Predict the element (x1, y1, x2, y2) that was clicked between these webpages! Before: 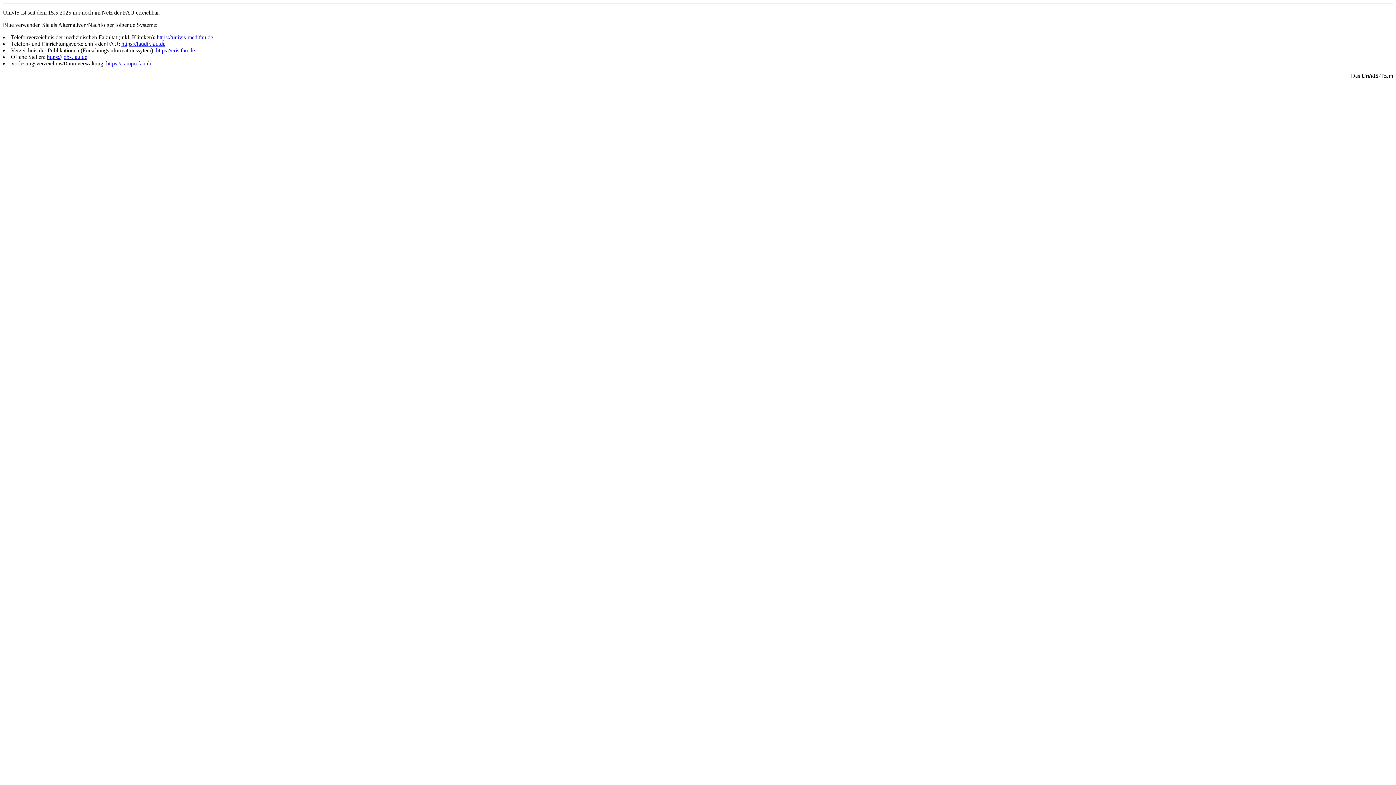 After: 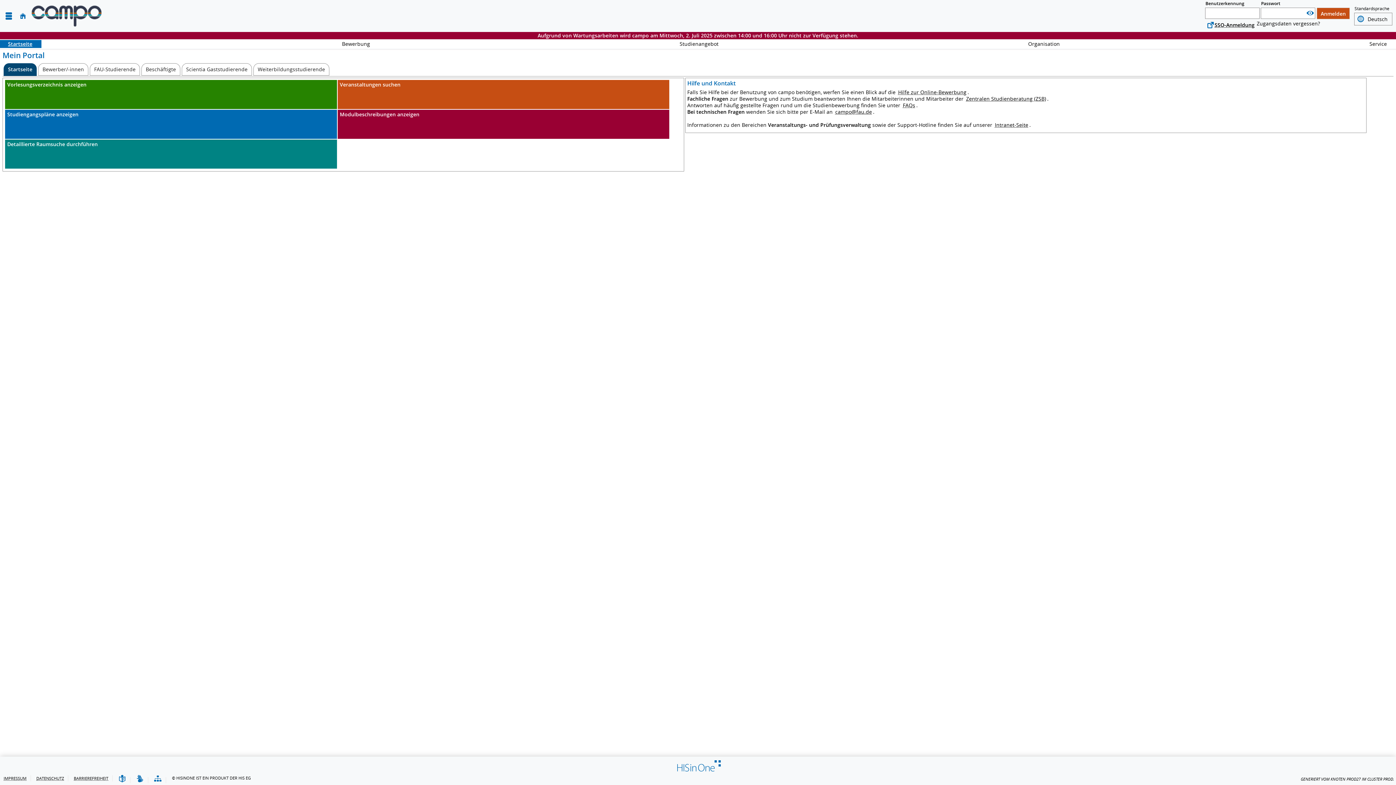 Action: bbox: (106, 60, 152, 66) label: https://campo.fau.de